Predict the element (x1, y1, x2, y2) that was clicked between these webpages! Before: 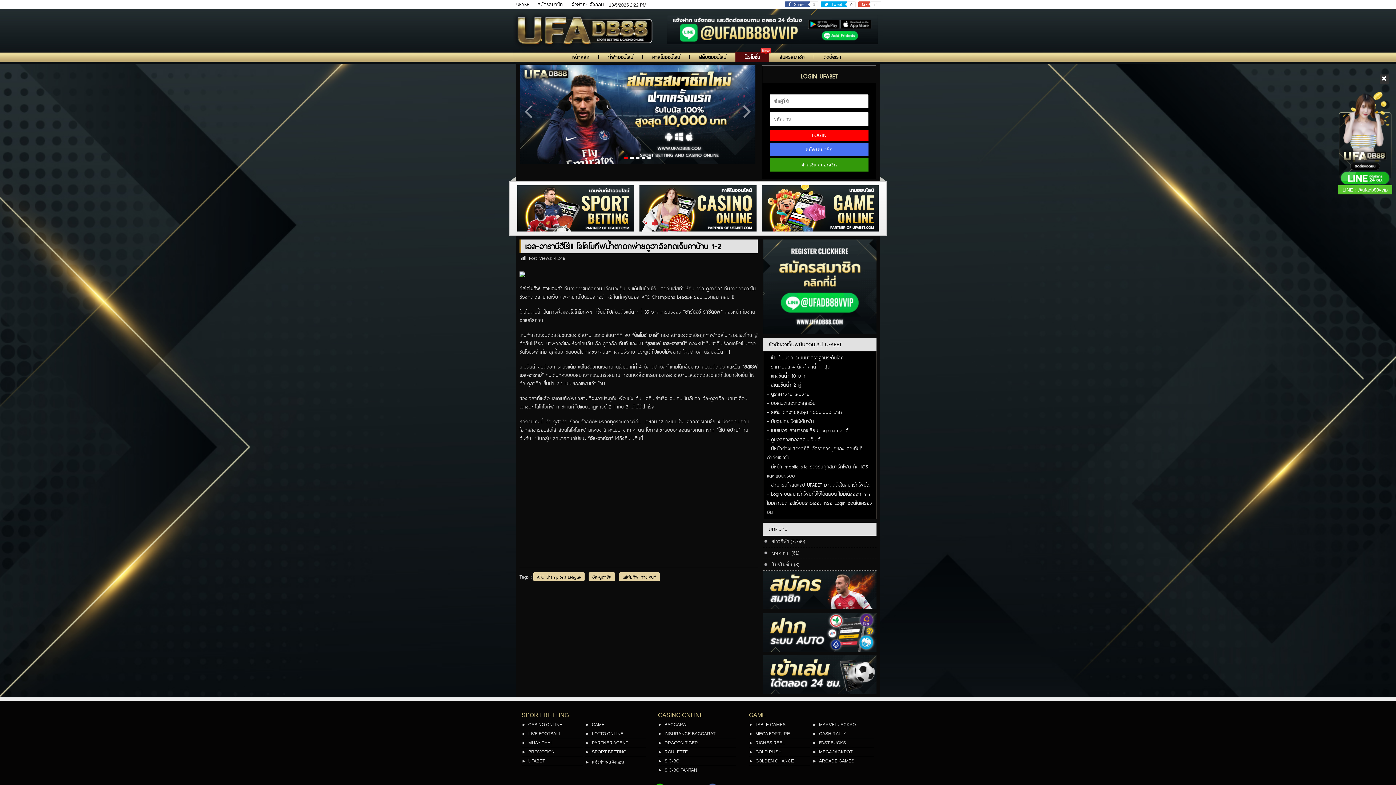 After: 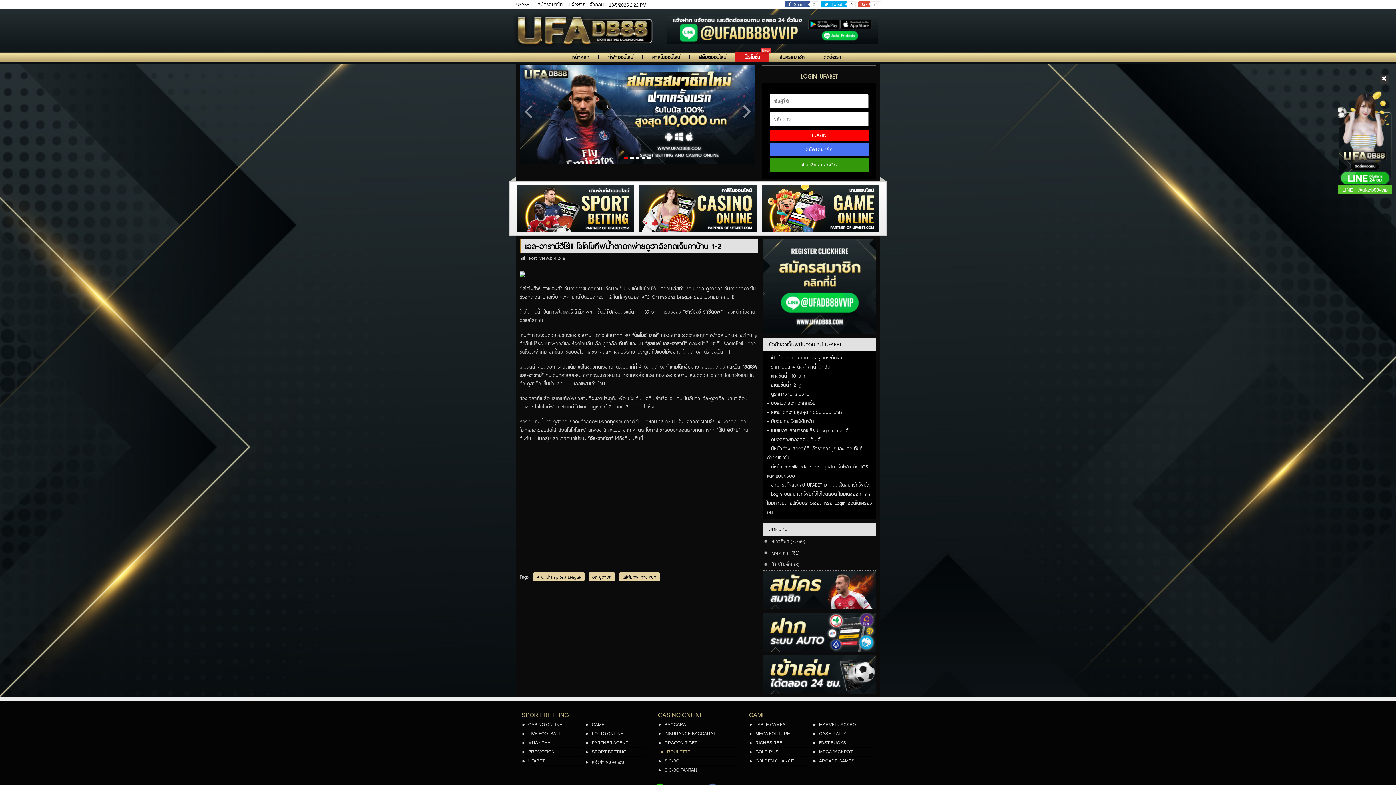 Action: bbox: (658, 749, 736, 756) label: ROULETTE